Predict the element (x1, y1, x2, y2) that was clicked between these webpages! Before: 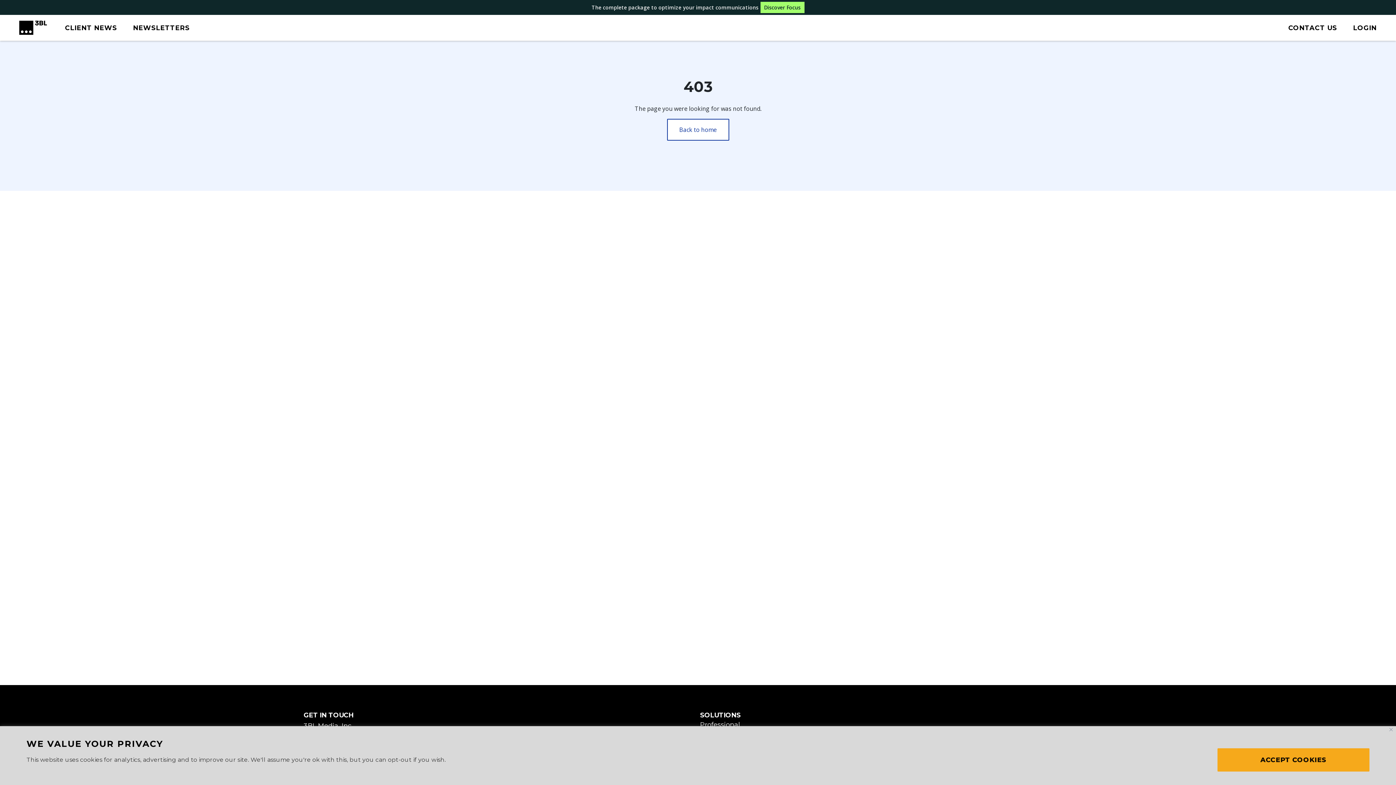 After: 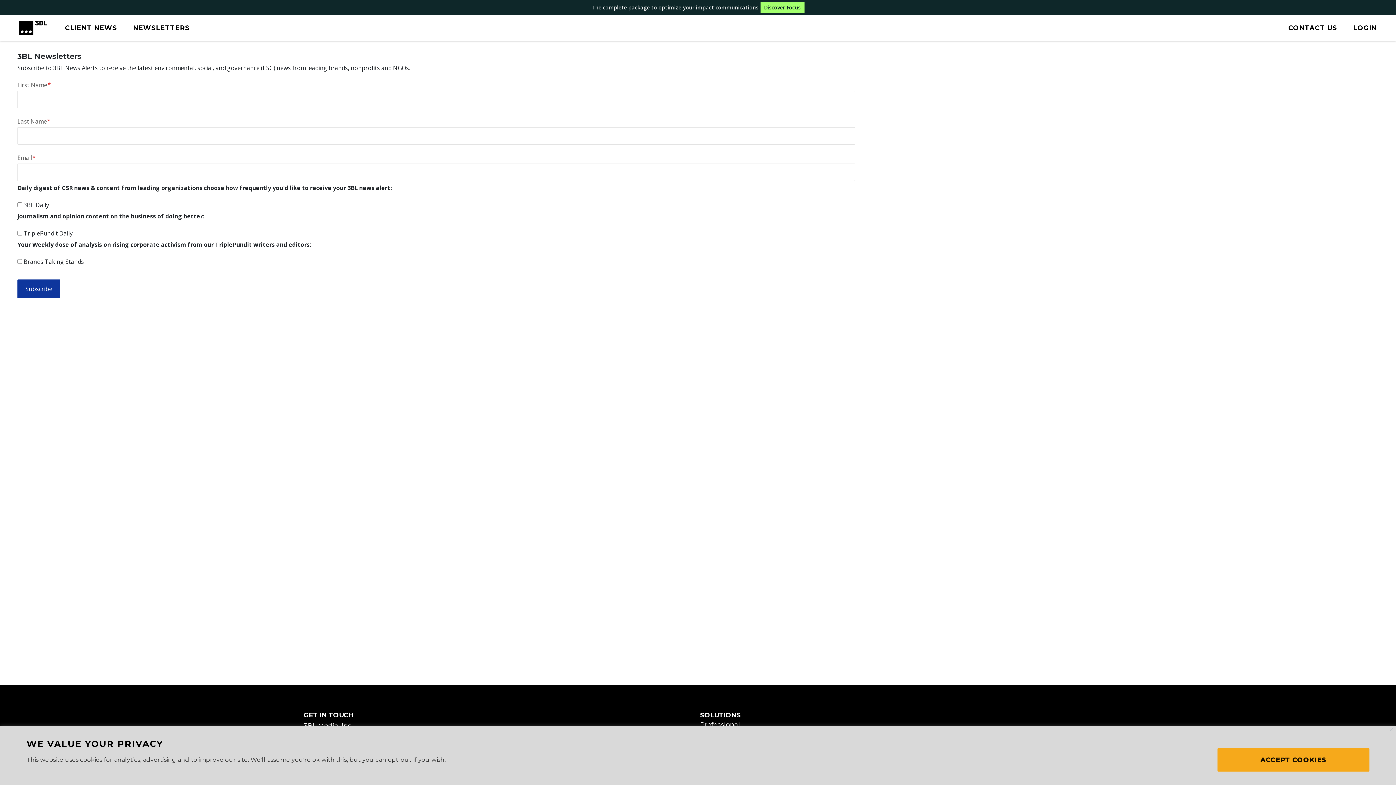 Action: label: NEWSLETTERS bbox: (133, 23, 189, 31)